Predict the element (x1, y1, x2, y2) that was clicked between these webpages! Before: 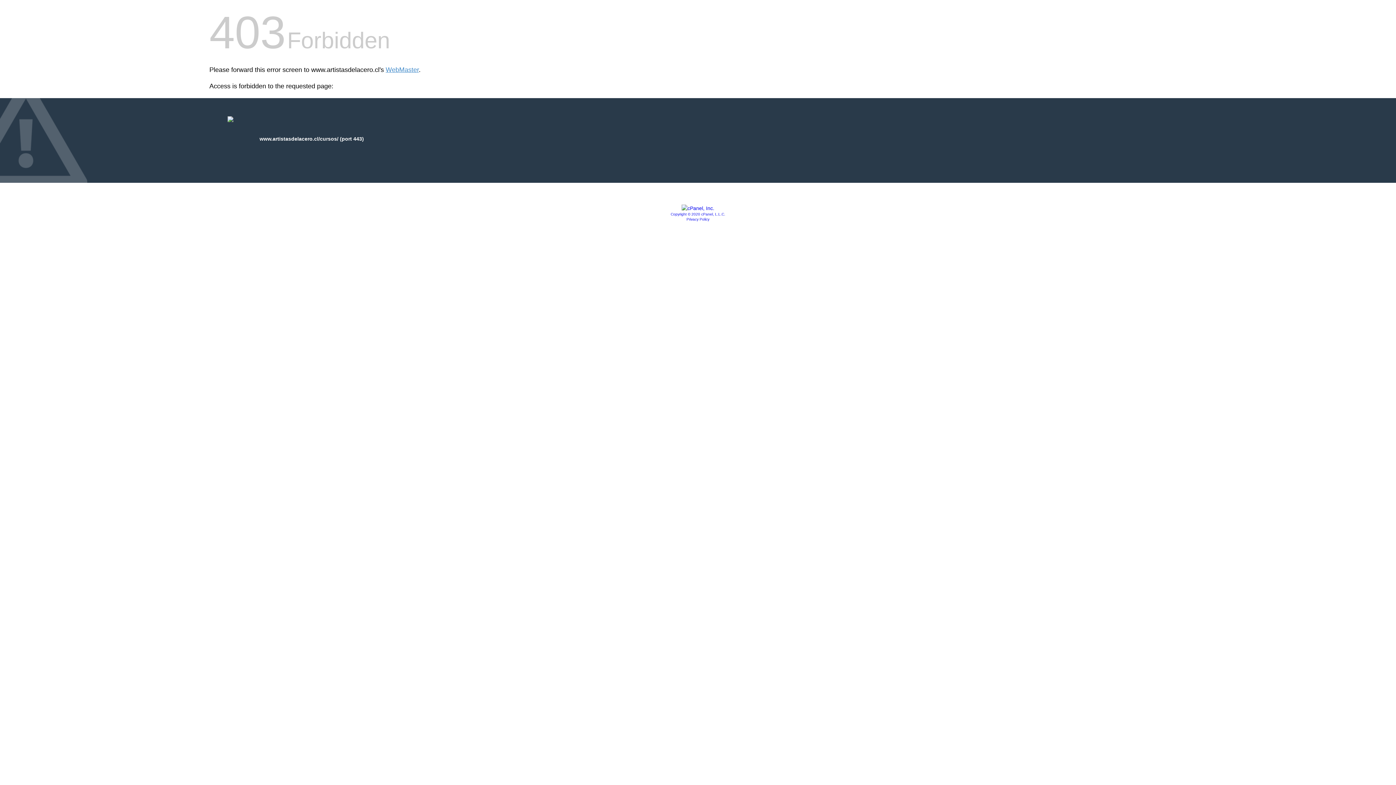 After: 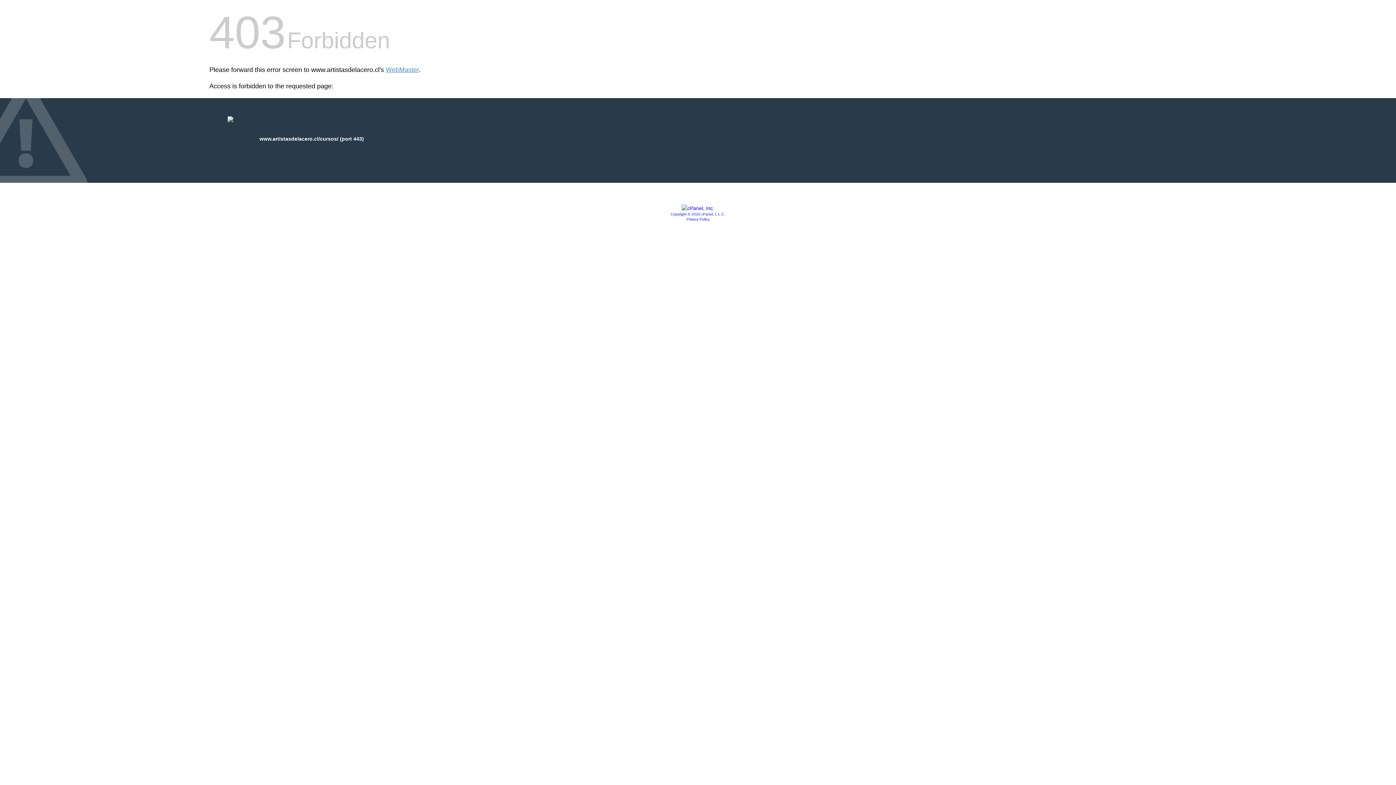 Action: label: Copyright © 2020 cPanel, L.L.C. bbox: (670, 212, 725, 216)